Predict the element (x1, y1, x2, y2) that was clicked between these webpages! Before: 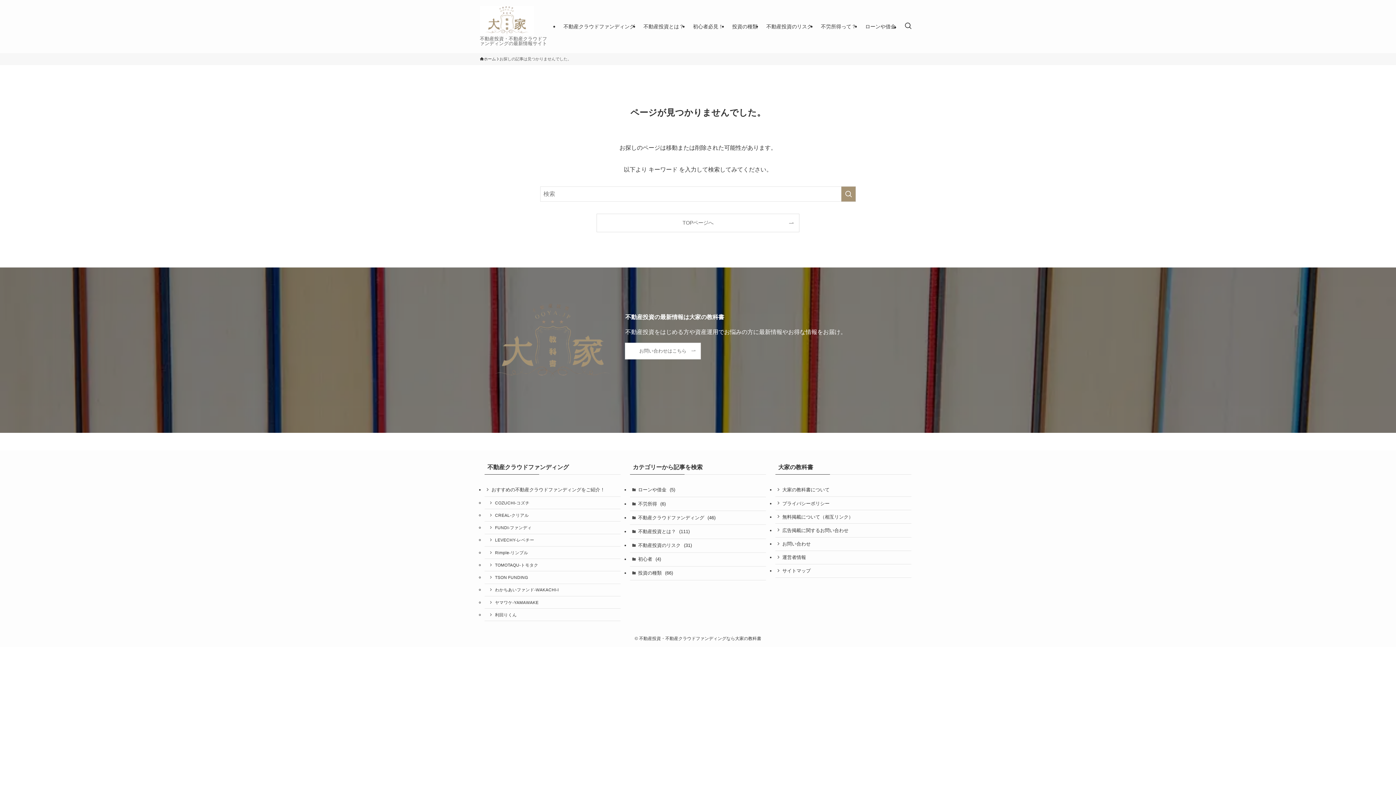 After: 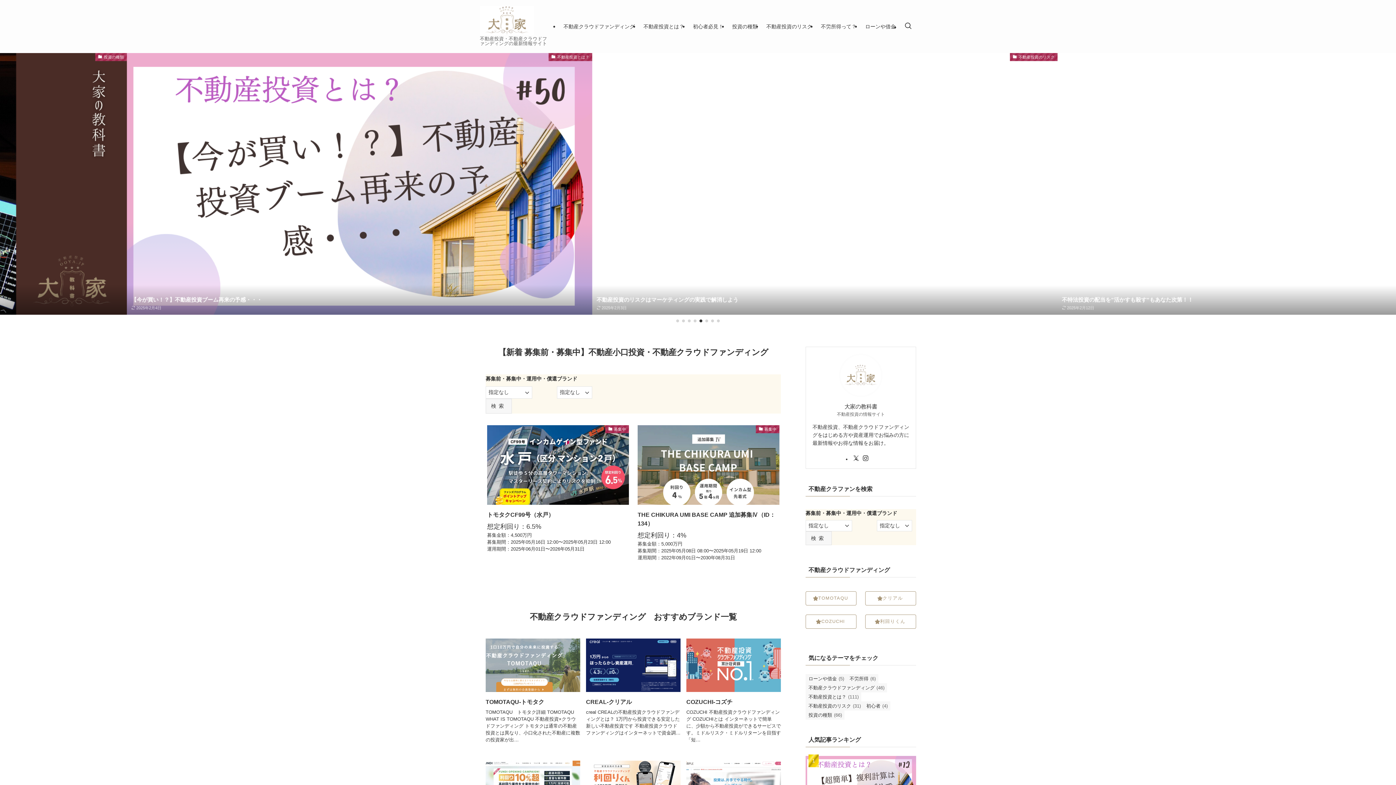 Action: label: ホーム bbox: (480, 56, 496, 62)